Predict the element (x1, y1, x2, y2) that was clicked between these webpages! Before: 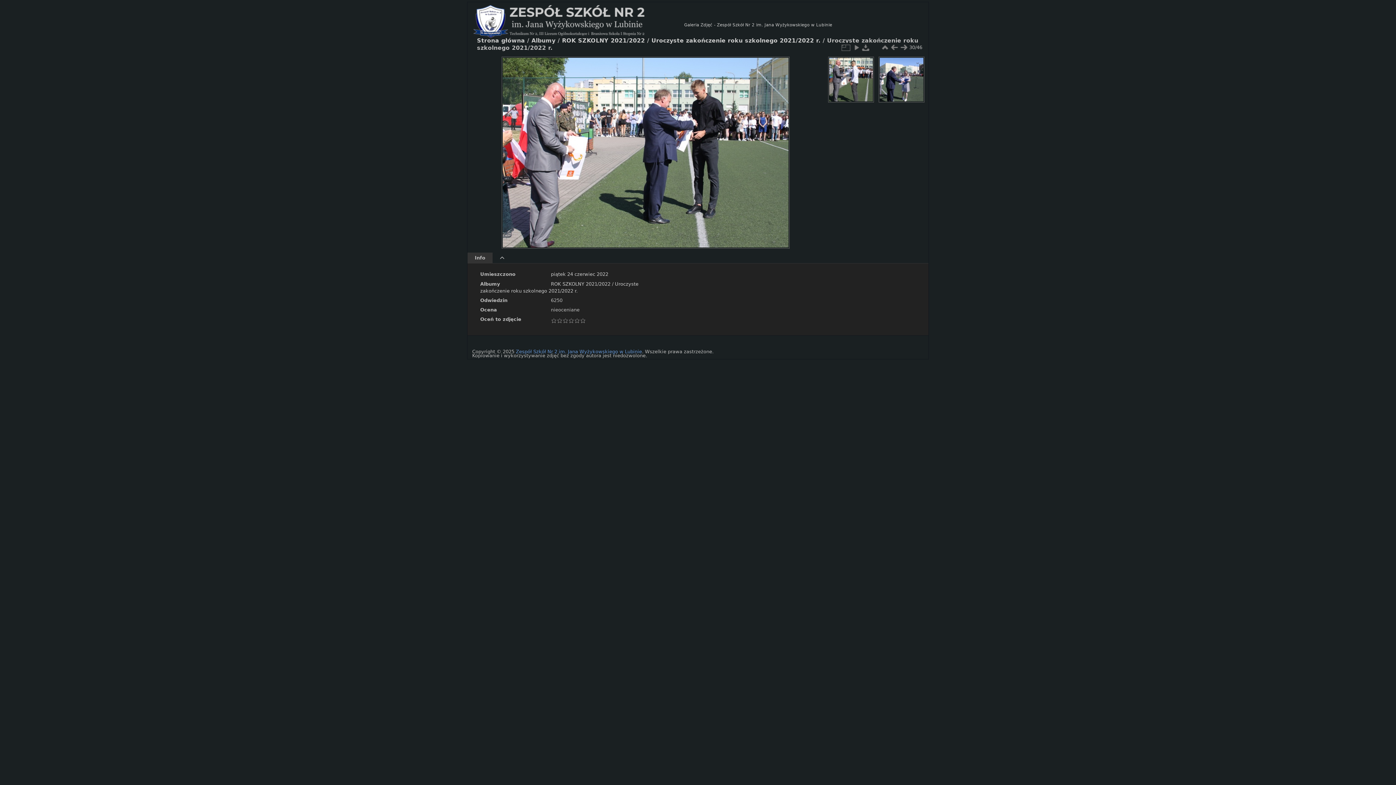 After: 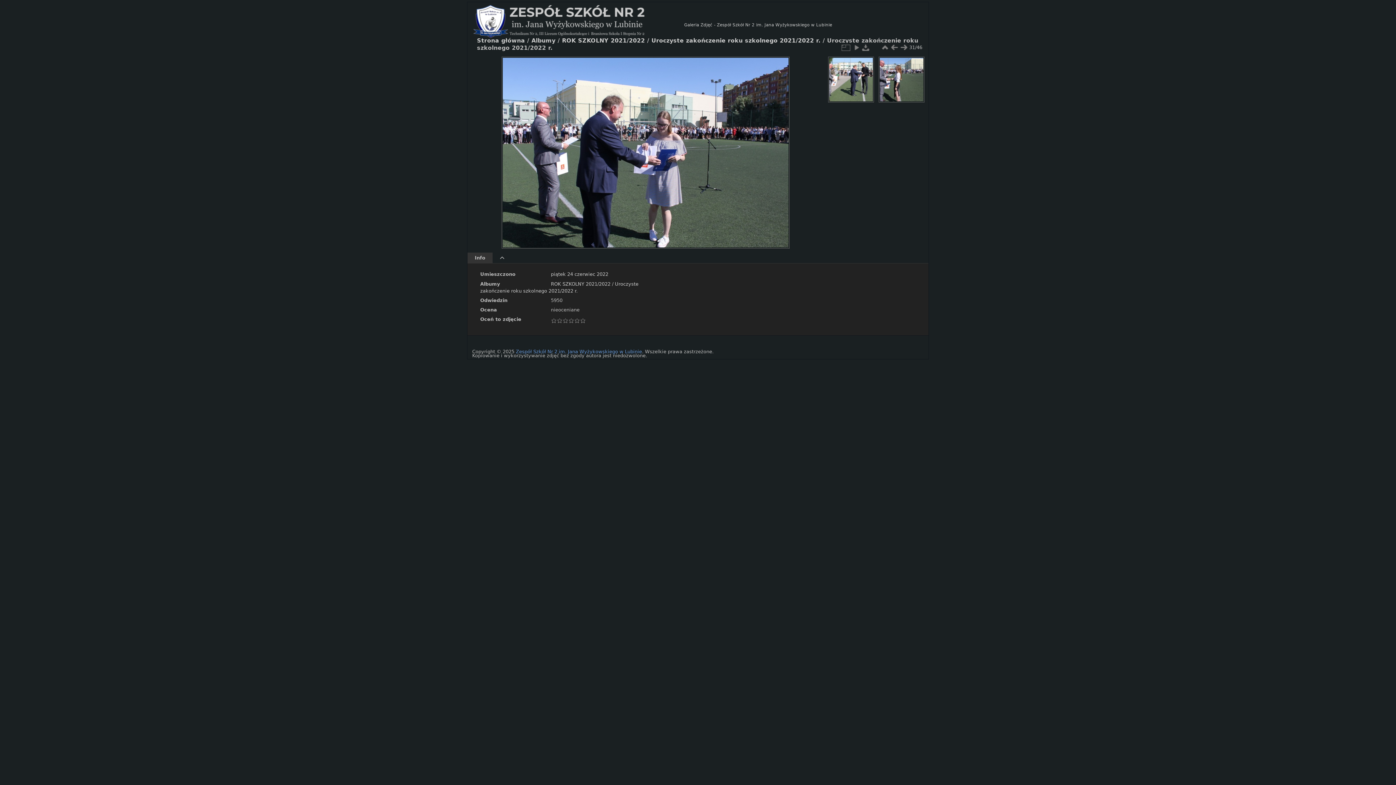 Action: bbox: (878, 56, 924, 102)